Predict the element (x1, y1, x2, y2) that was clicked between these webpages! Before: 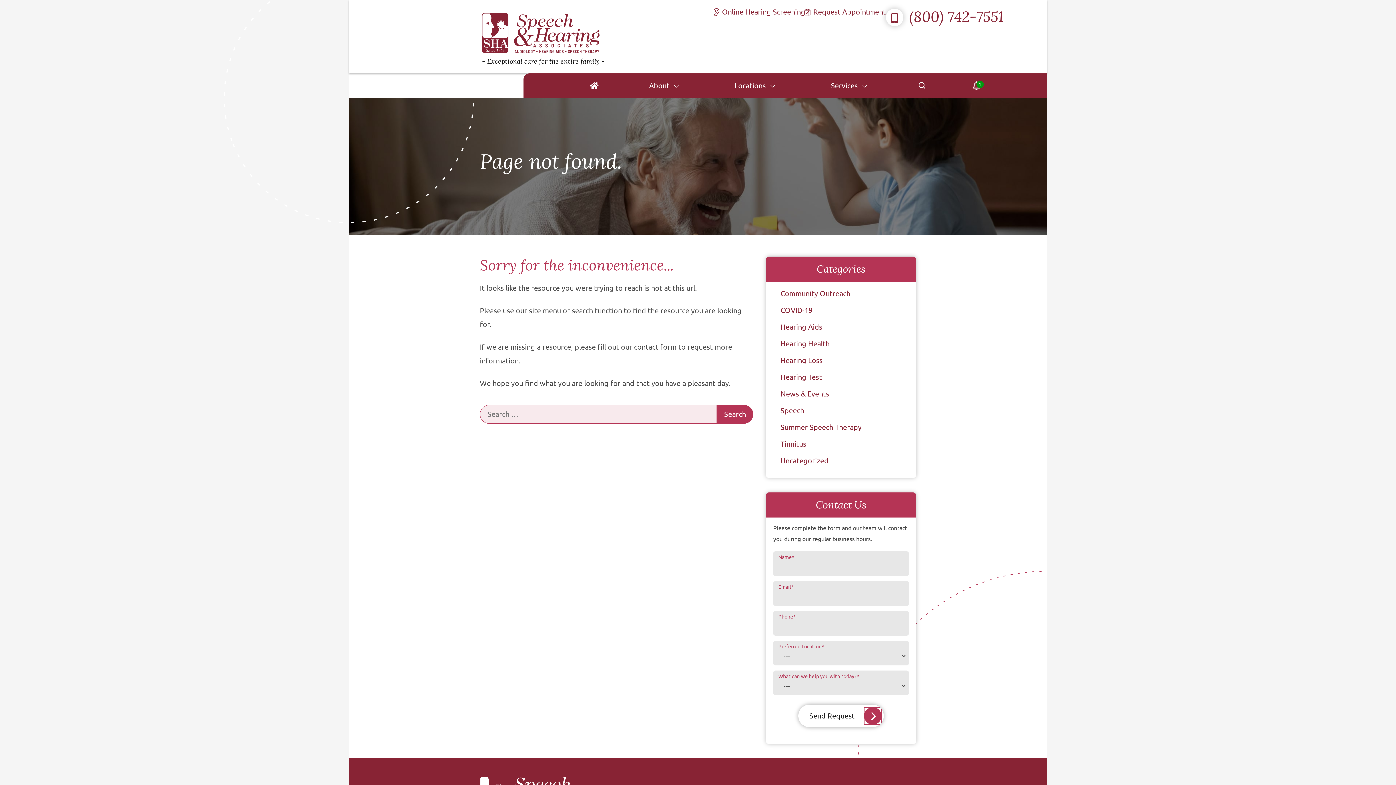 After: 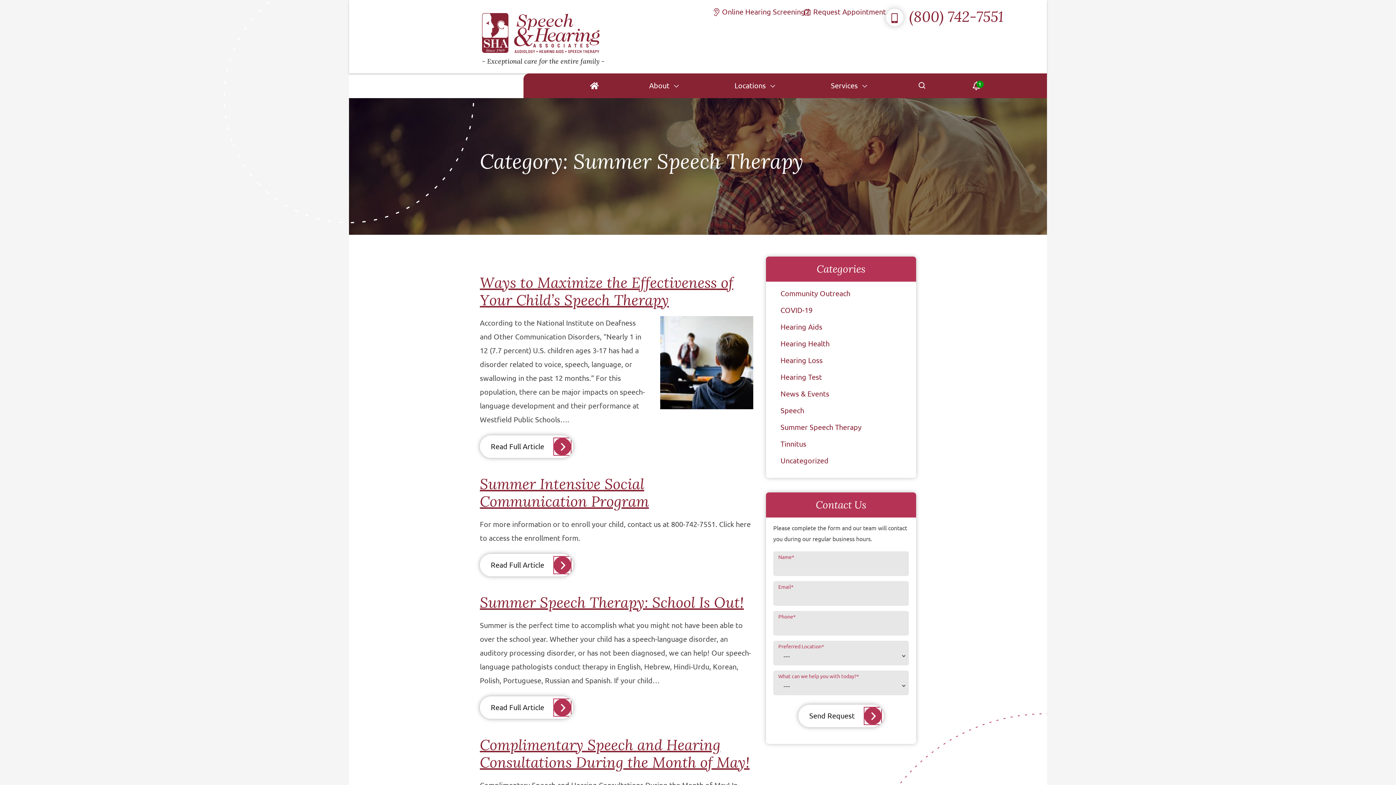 Action: bbox: (780, 423, 861, 431) label: Summer Speech Therapy